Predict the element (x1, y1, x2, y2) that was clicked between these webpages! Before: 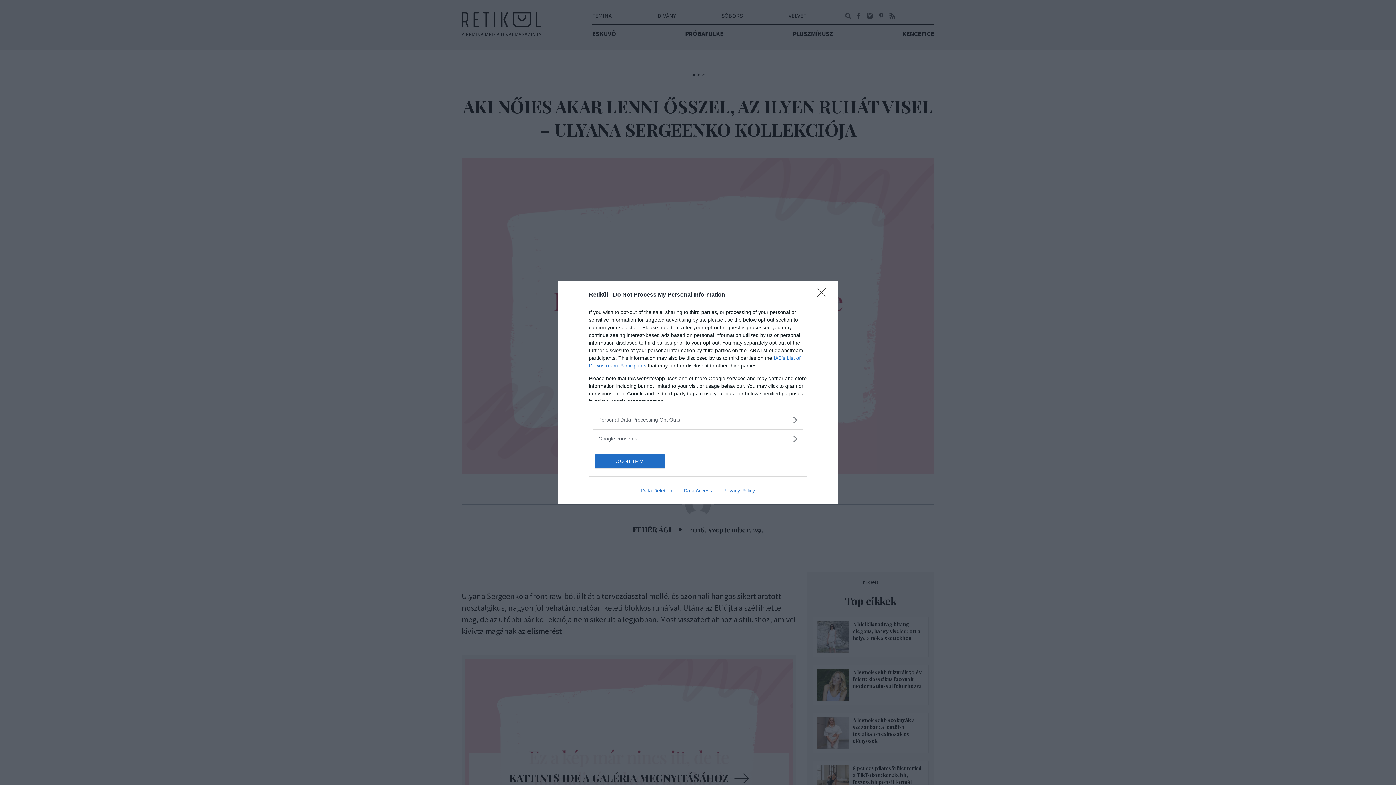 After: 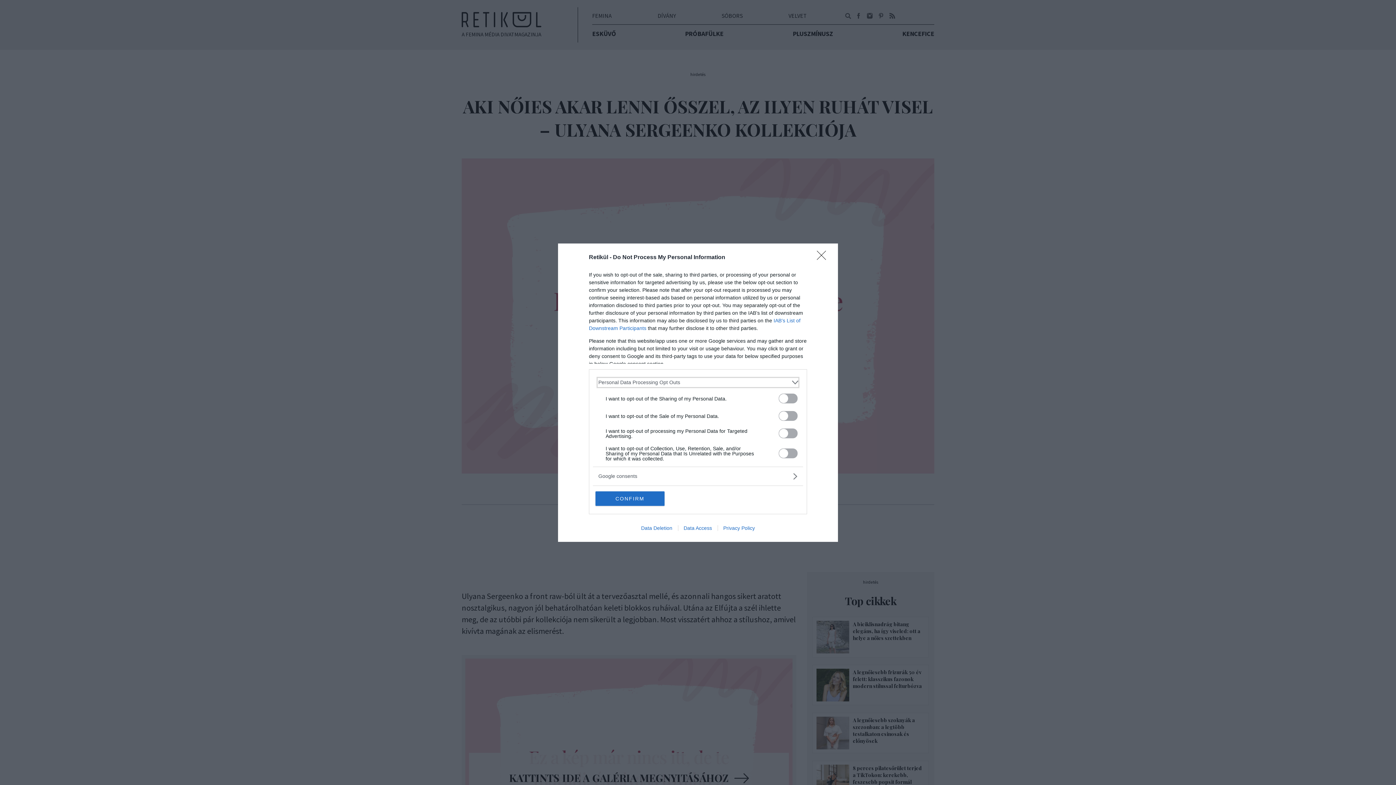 Action: label: Opt-Outs bbox: (598, 416, 797, 423)